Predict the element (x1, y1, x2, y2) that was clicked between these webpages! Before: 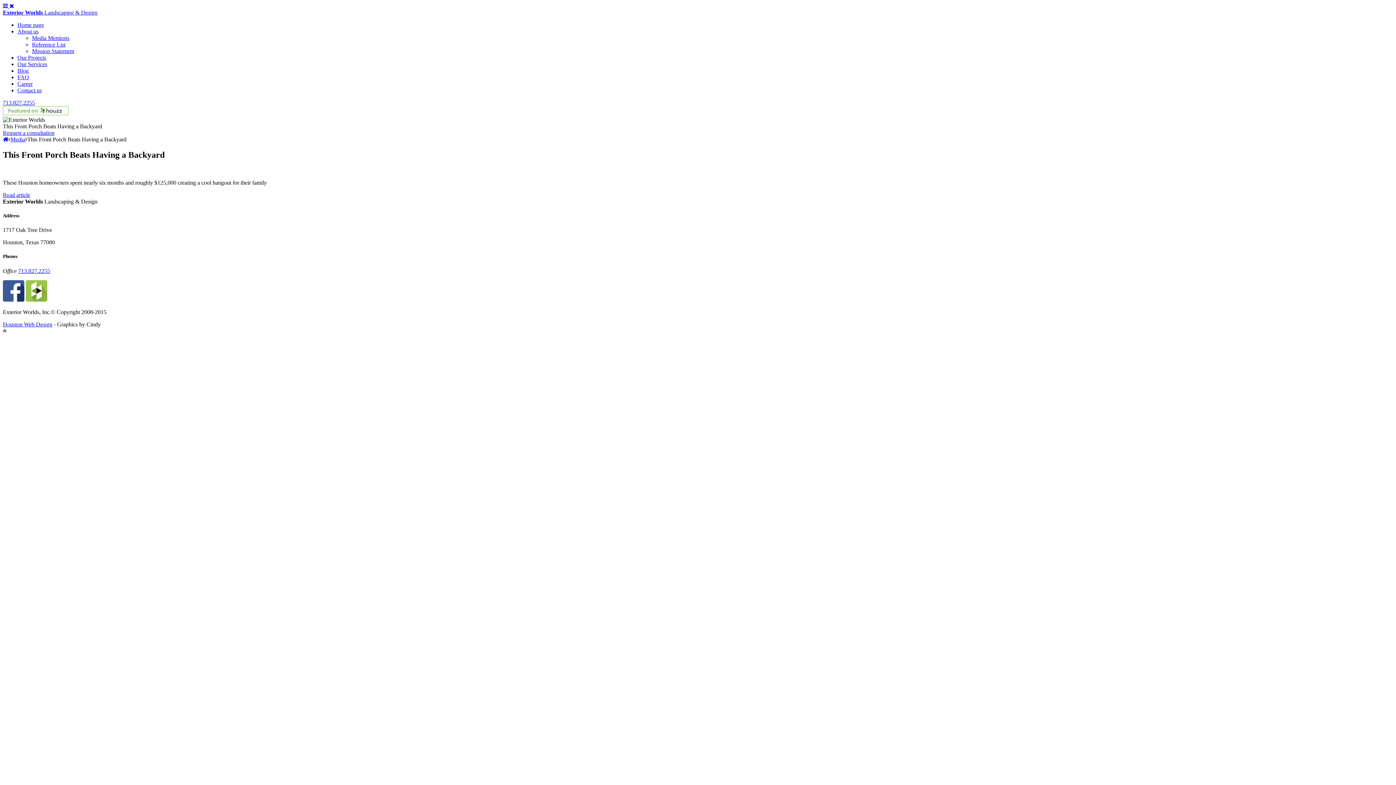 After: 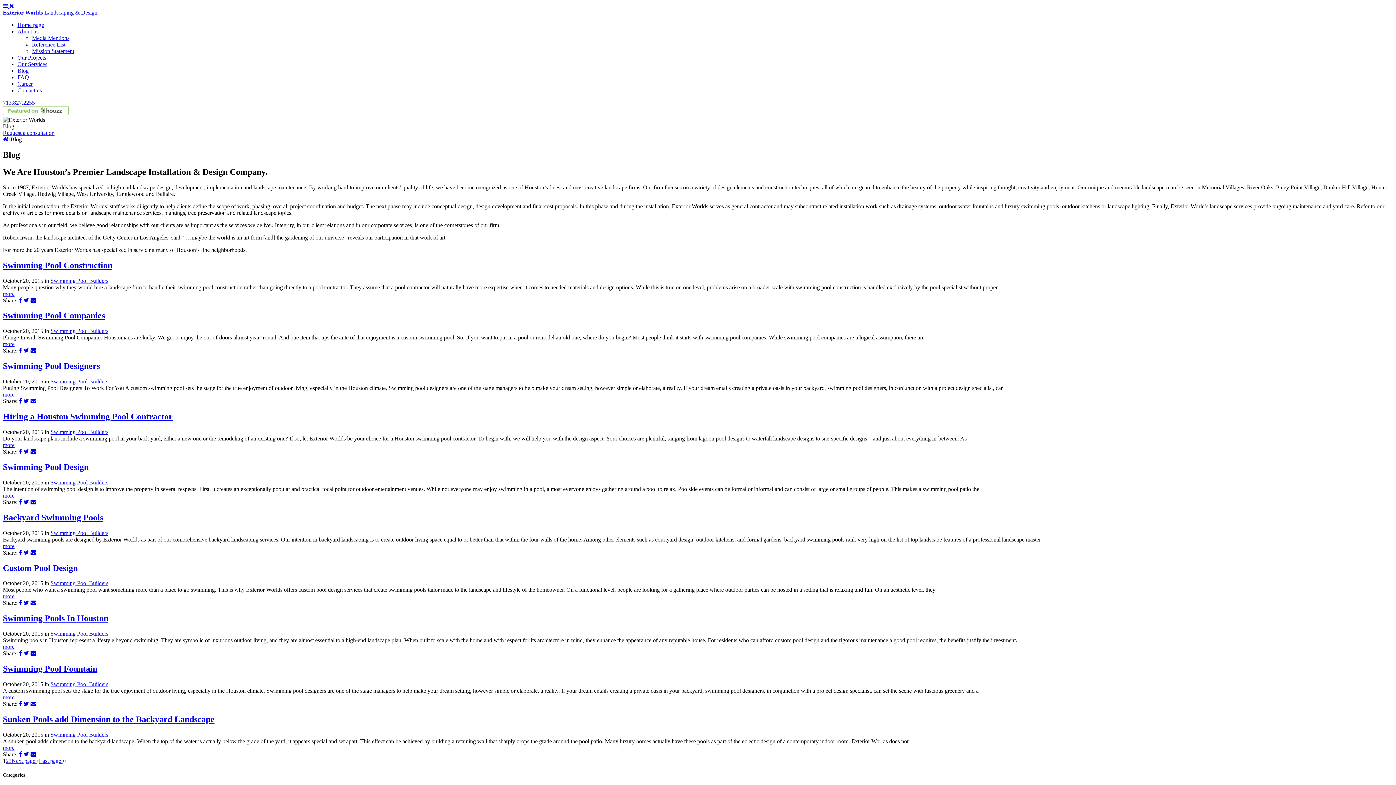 Action: label: Blog bbox: (17, 67, 28, 73)